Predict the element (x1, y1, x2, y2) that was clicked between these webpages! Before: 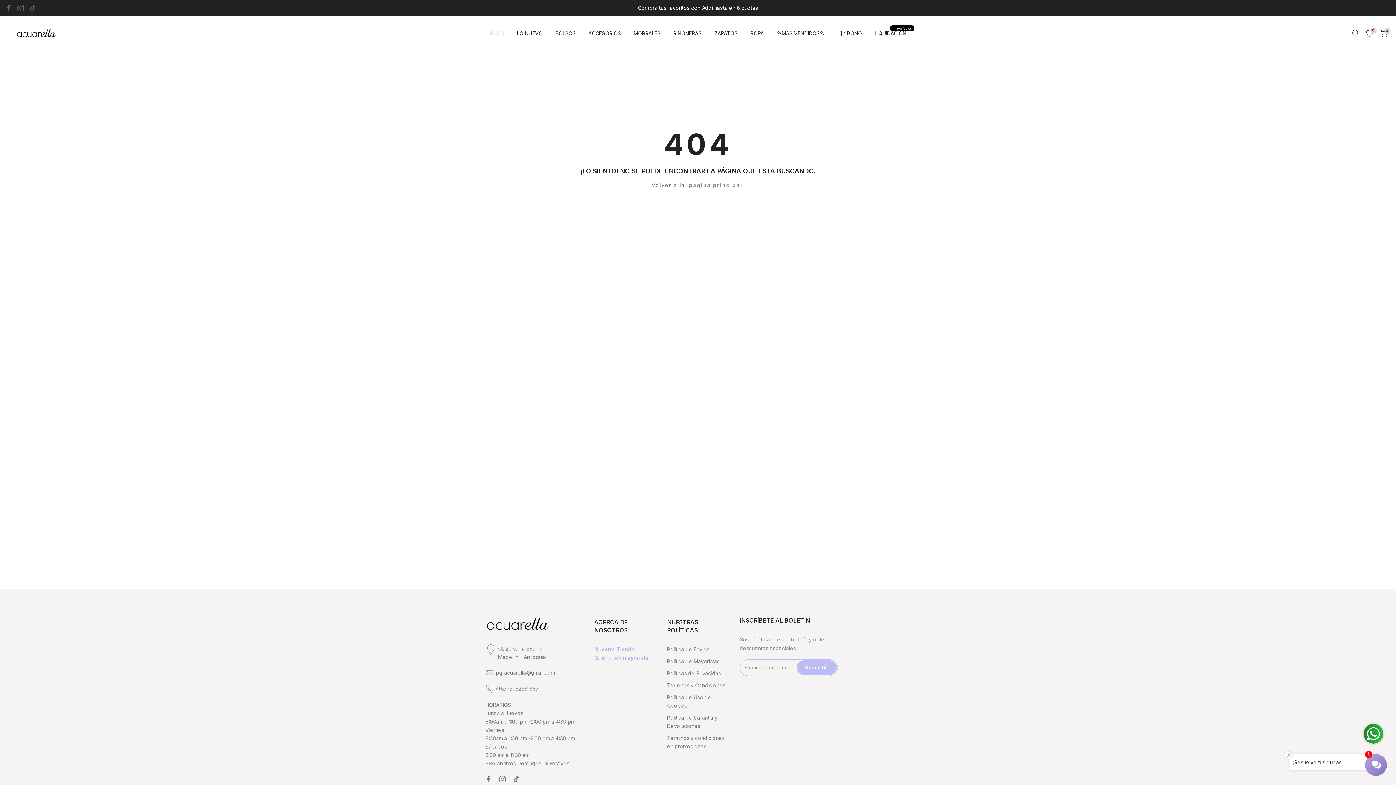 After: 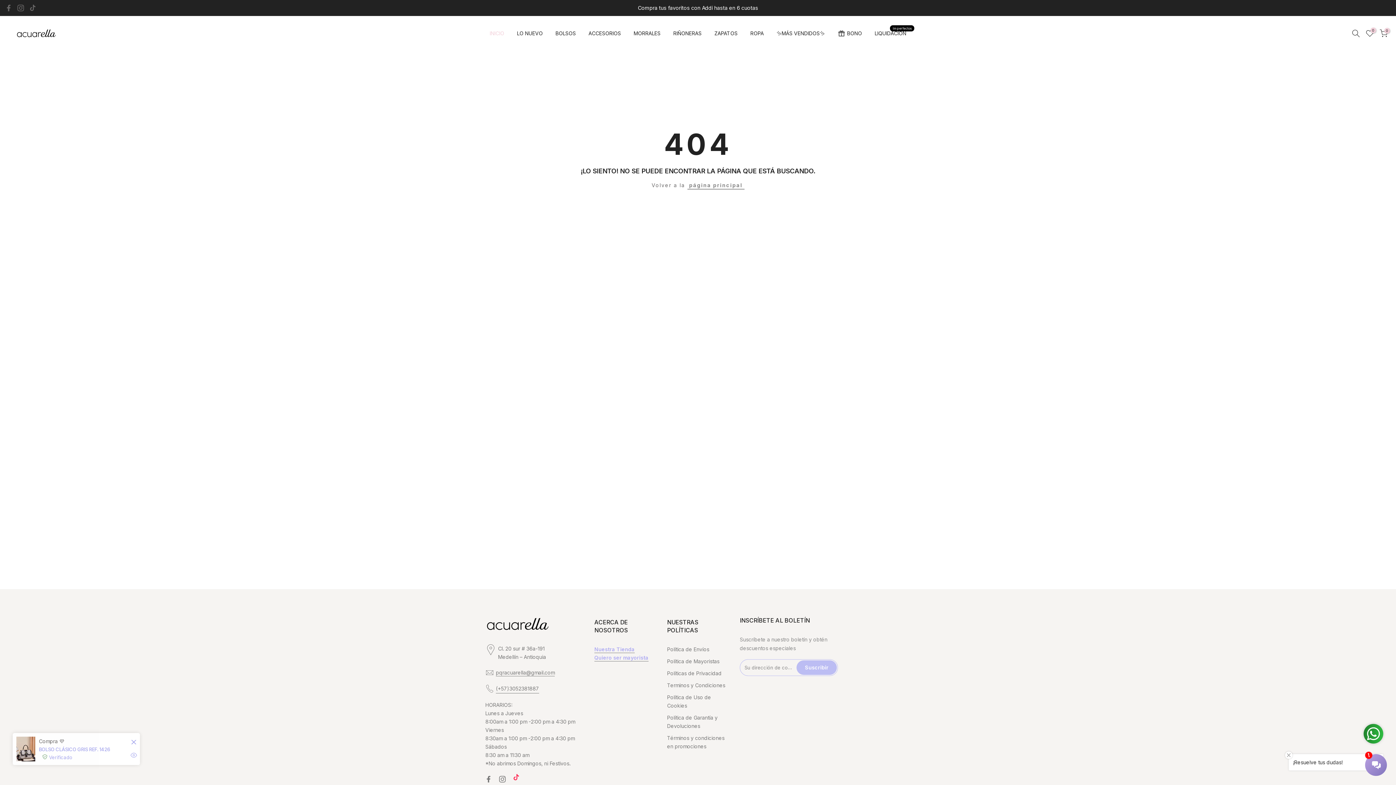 Action: bbox: (513, 775, 519, 784)